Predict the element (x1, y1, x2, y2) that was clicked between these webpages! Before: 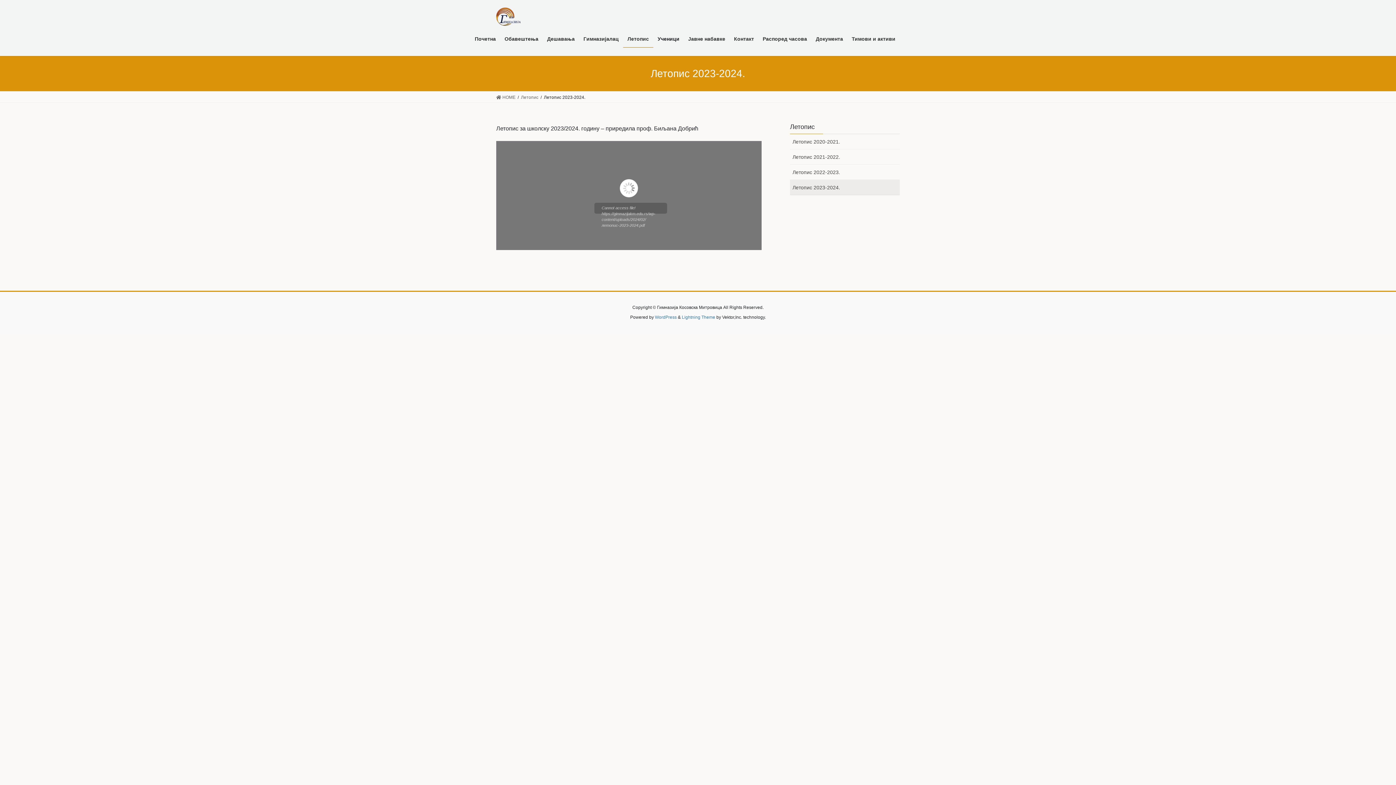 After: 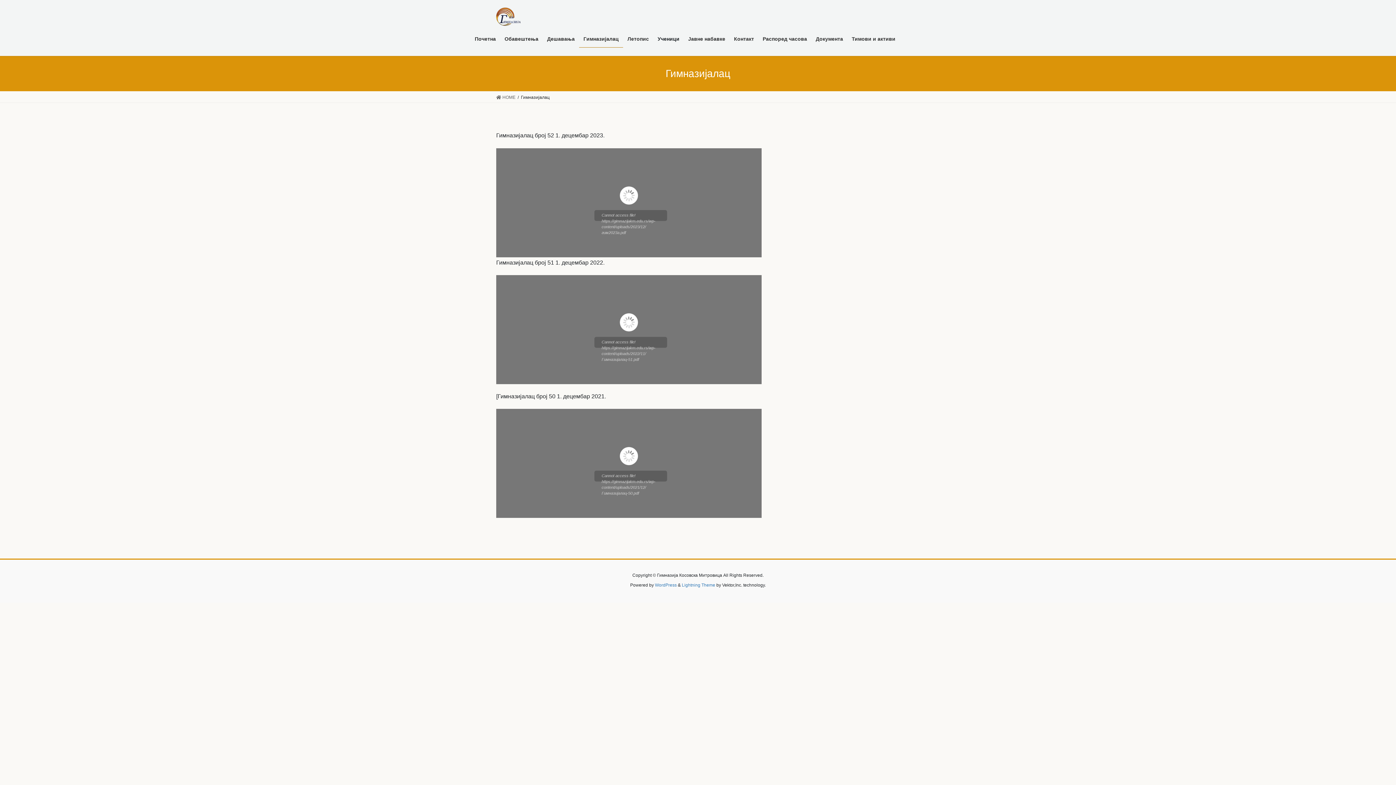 Action: bbox: (579, 30, 623, 47) label: Гимназијалац